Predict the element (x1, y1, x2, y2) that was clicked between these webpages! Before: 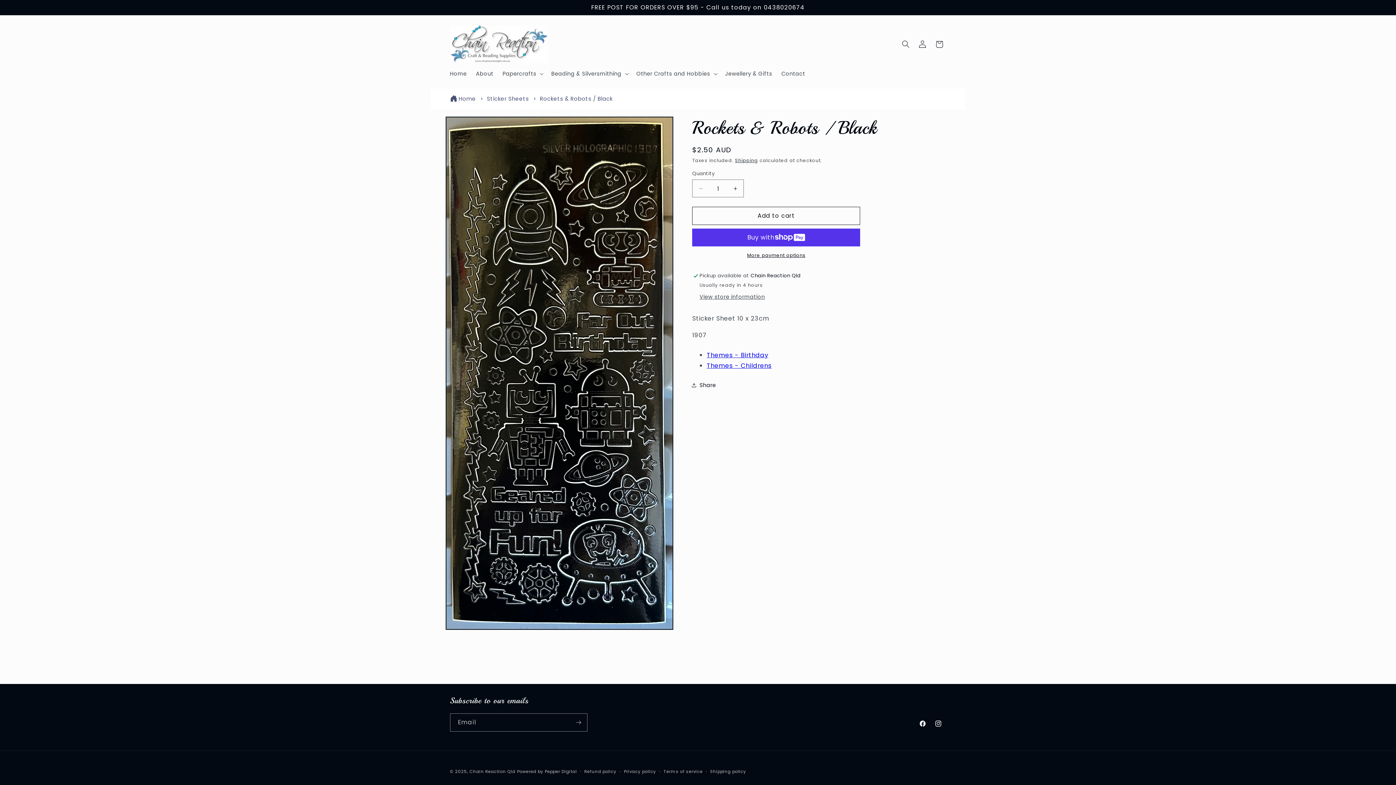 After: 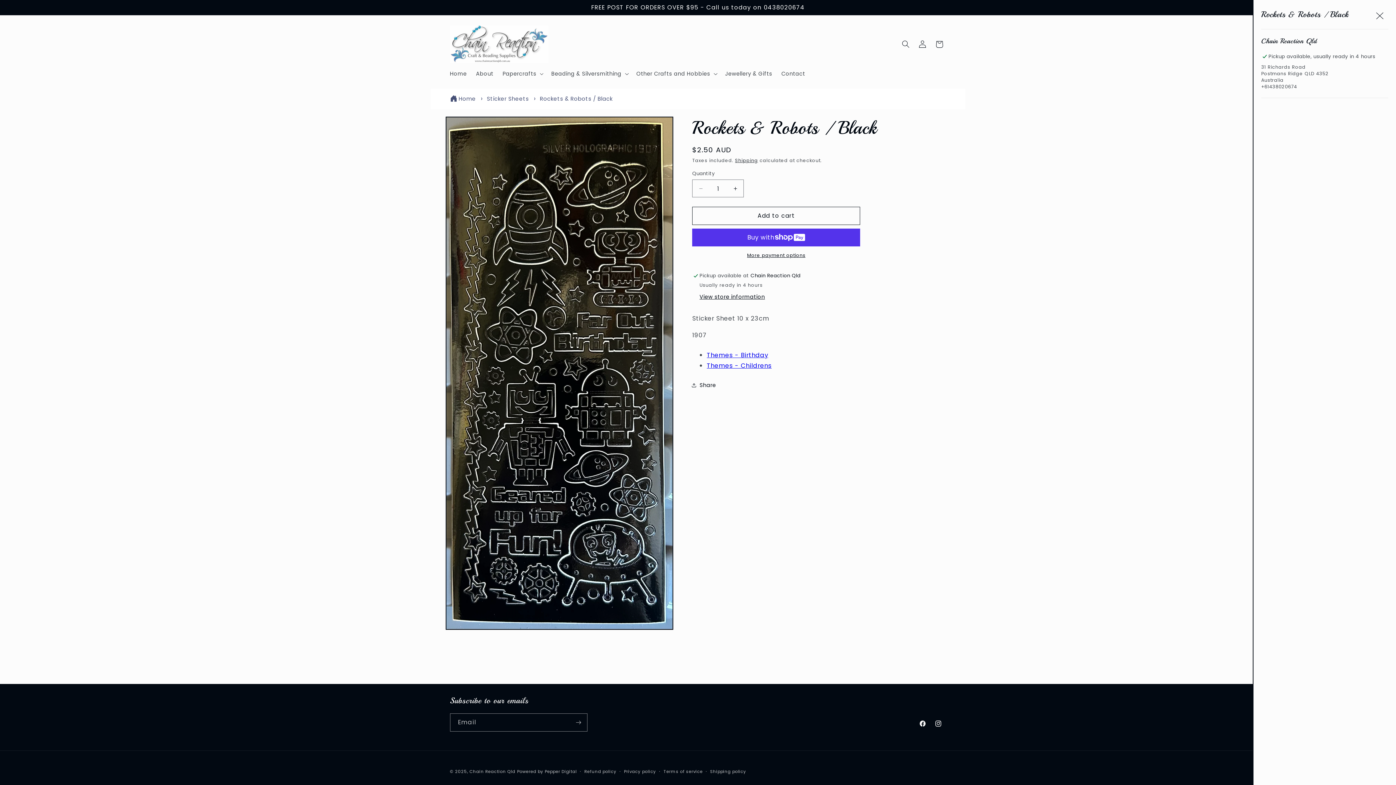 Action: bbox: (699, 293, 765, 301) label: View store information